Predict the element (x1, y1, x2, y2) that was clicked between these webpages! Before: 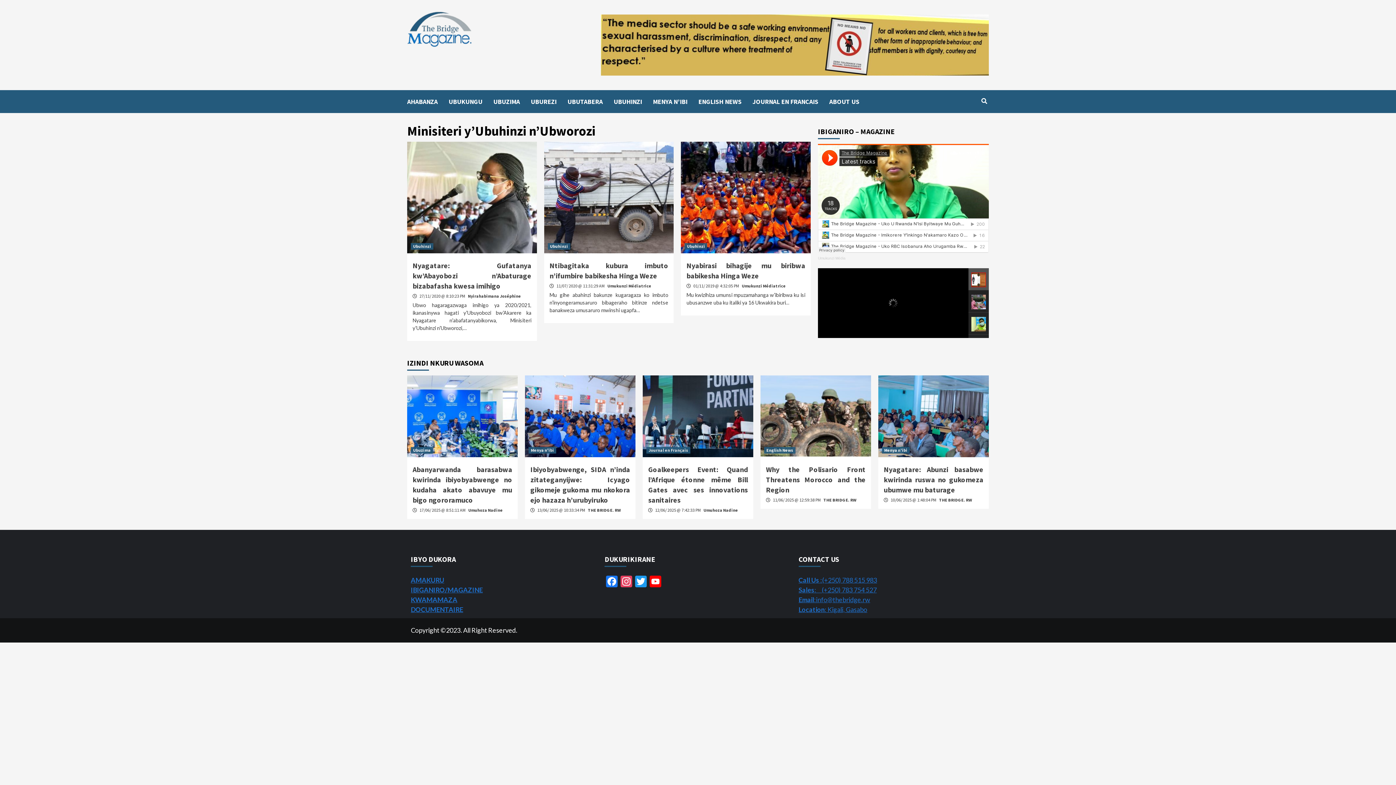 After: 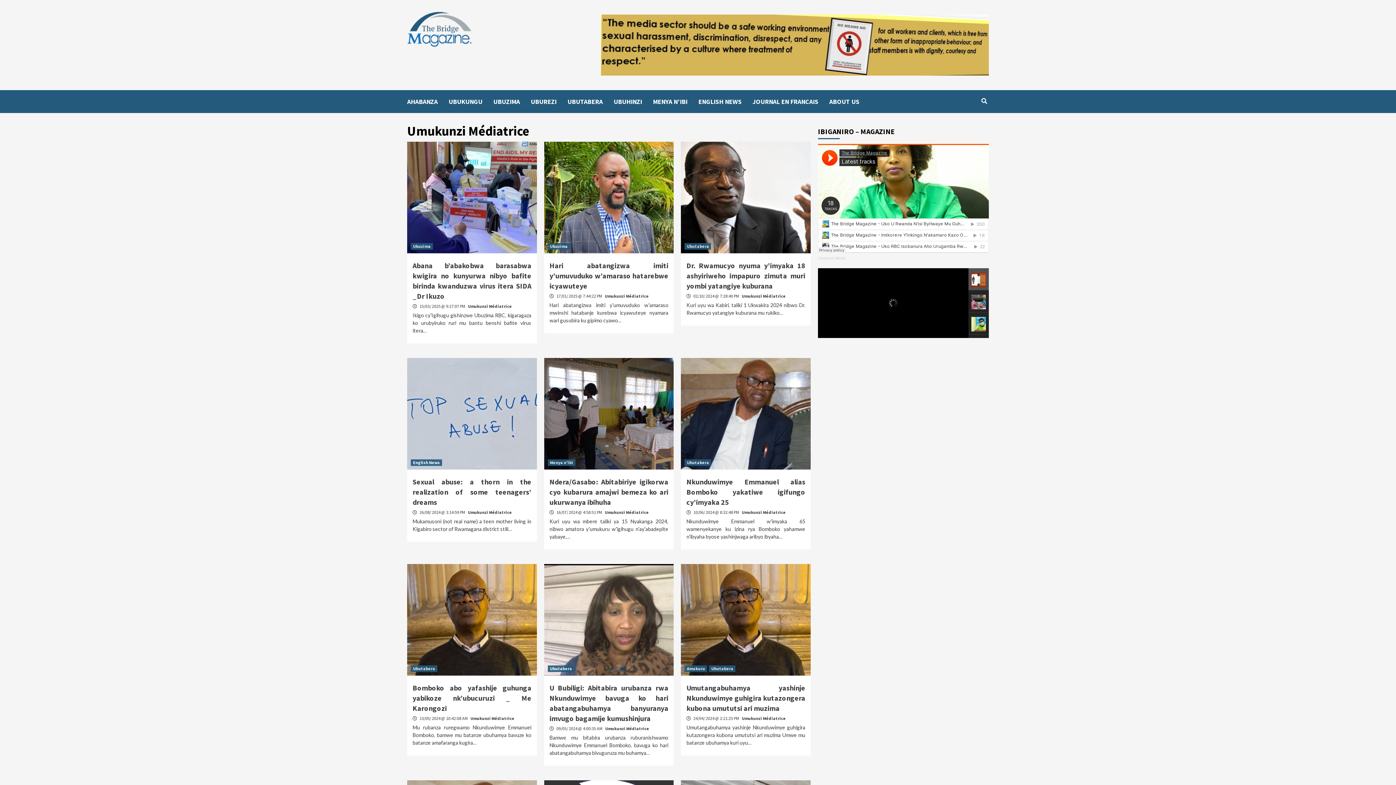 Action: bbox: (741, 283, 785, 288) label: Umukunzi Médiatrice